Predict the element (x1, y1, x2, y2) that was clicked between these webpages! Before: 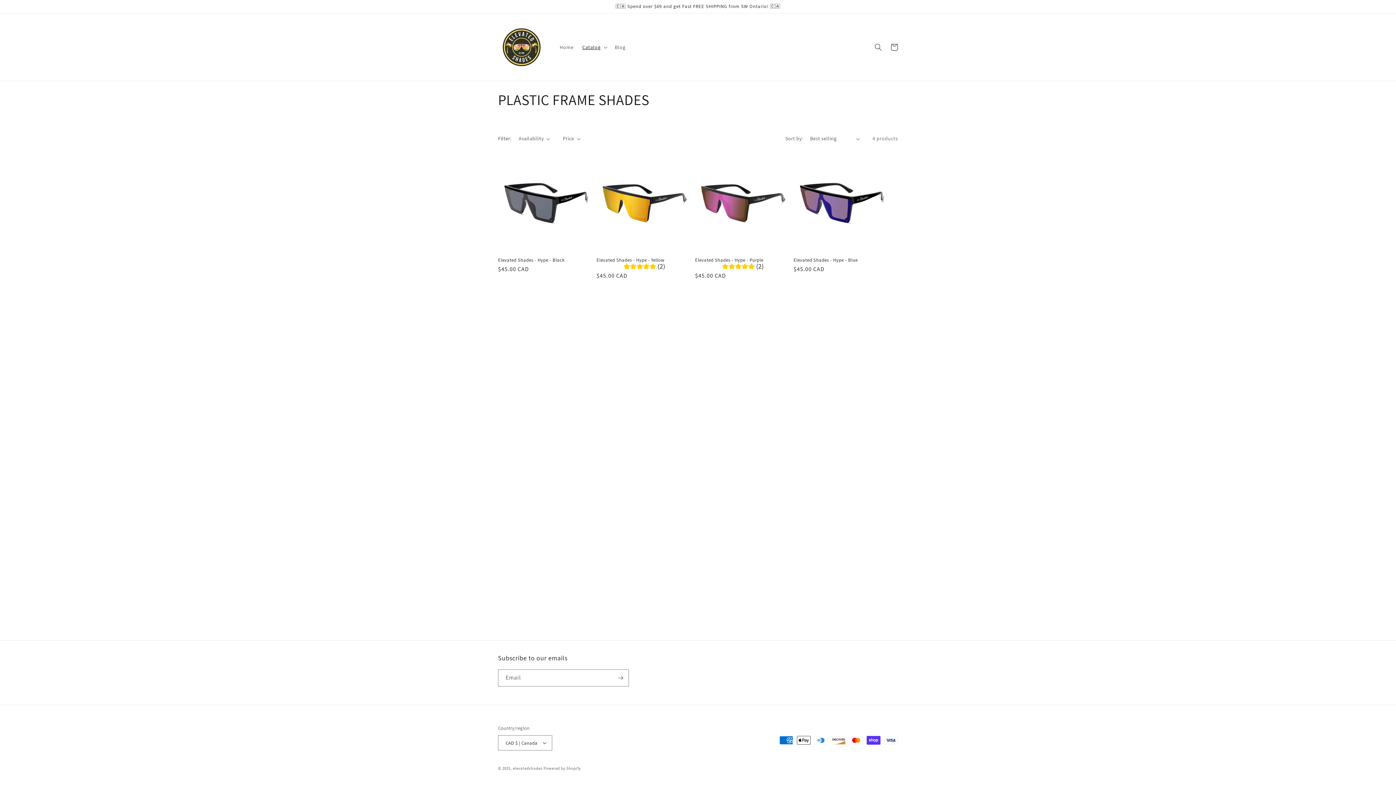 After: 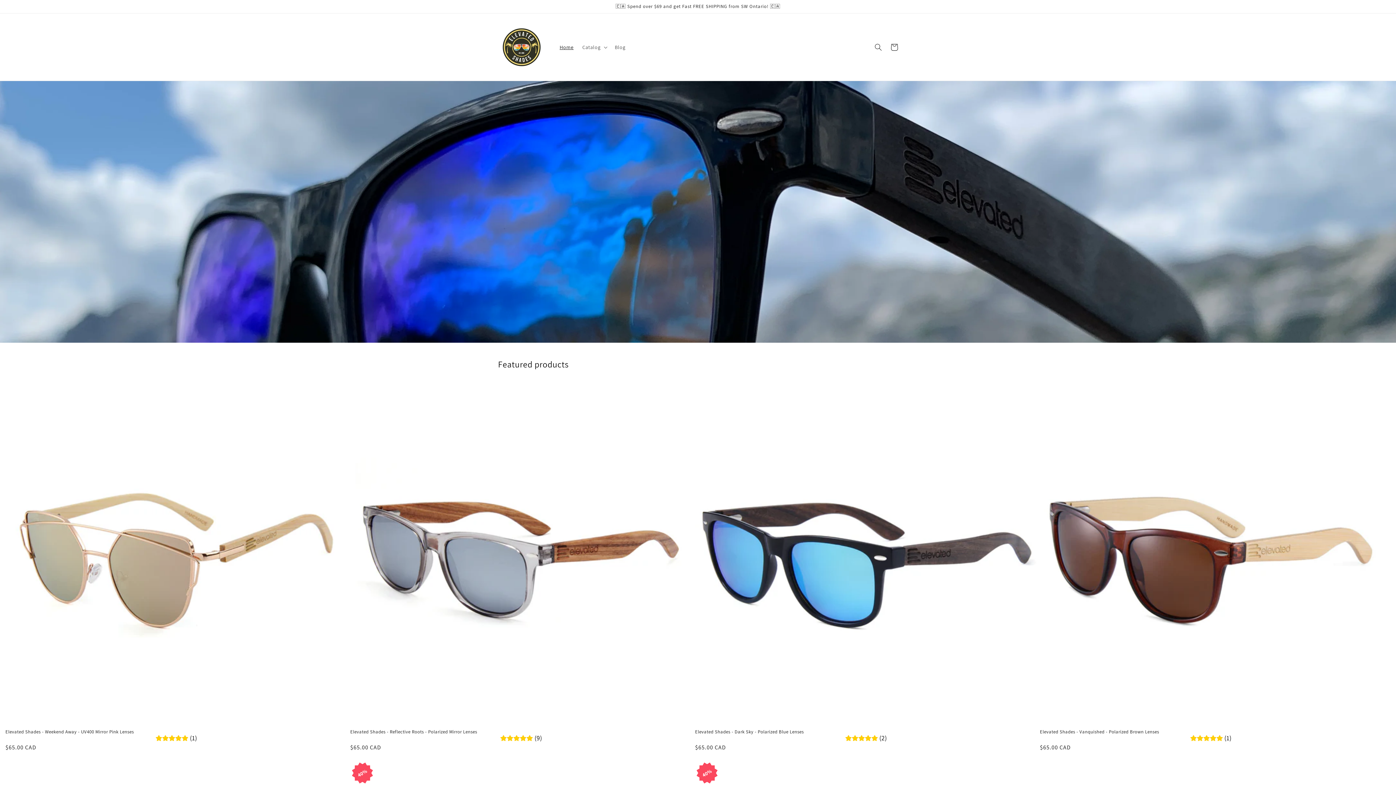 Action: bbox: (512, 766, 542, 771) label: elevatedshades